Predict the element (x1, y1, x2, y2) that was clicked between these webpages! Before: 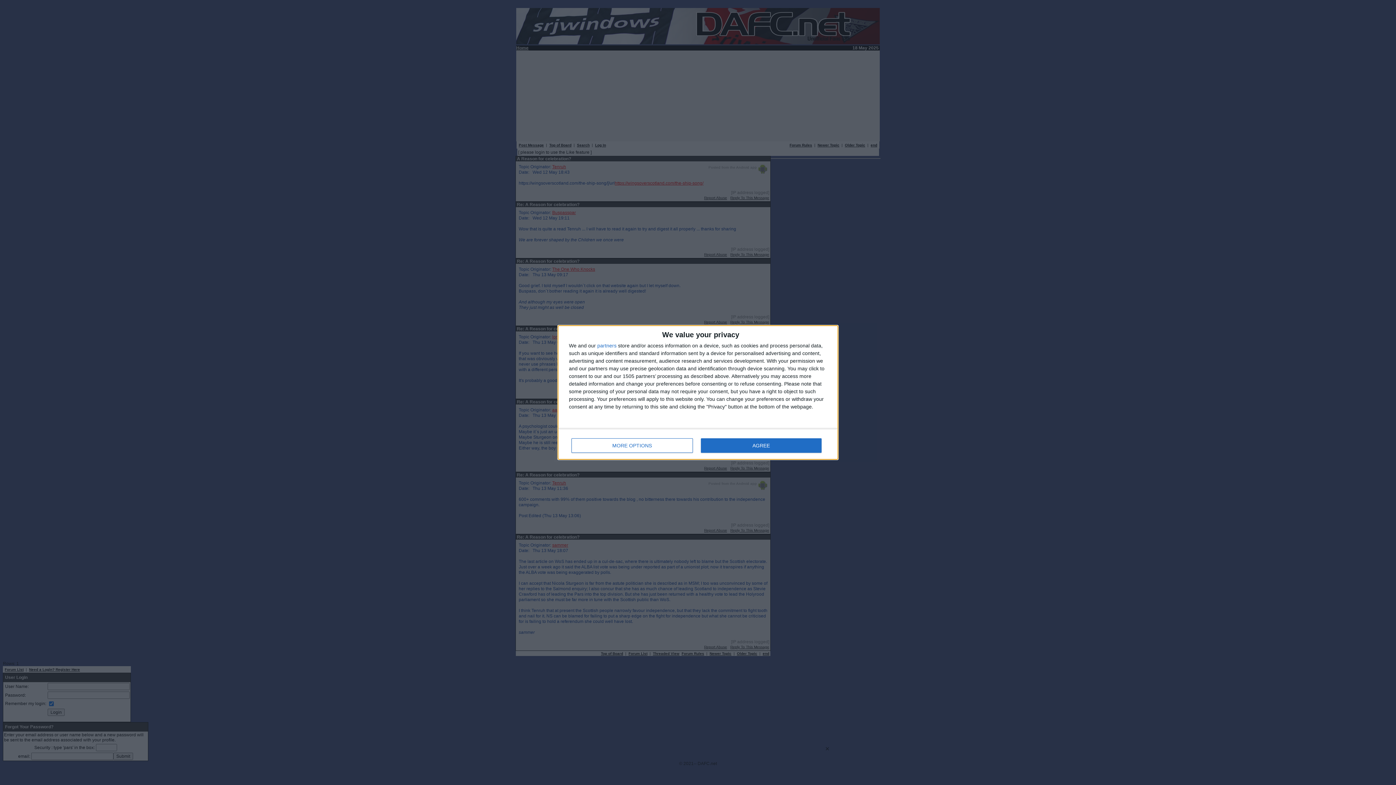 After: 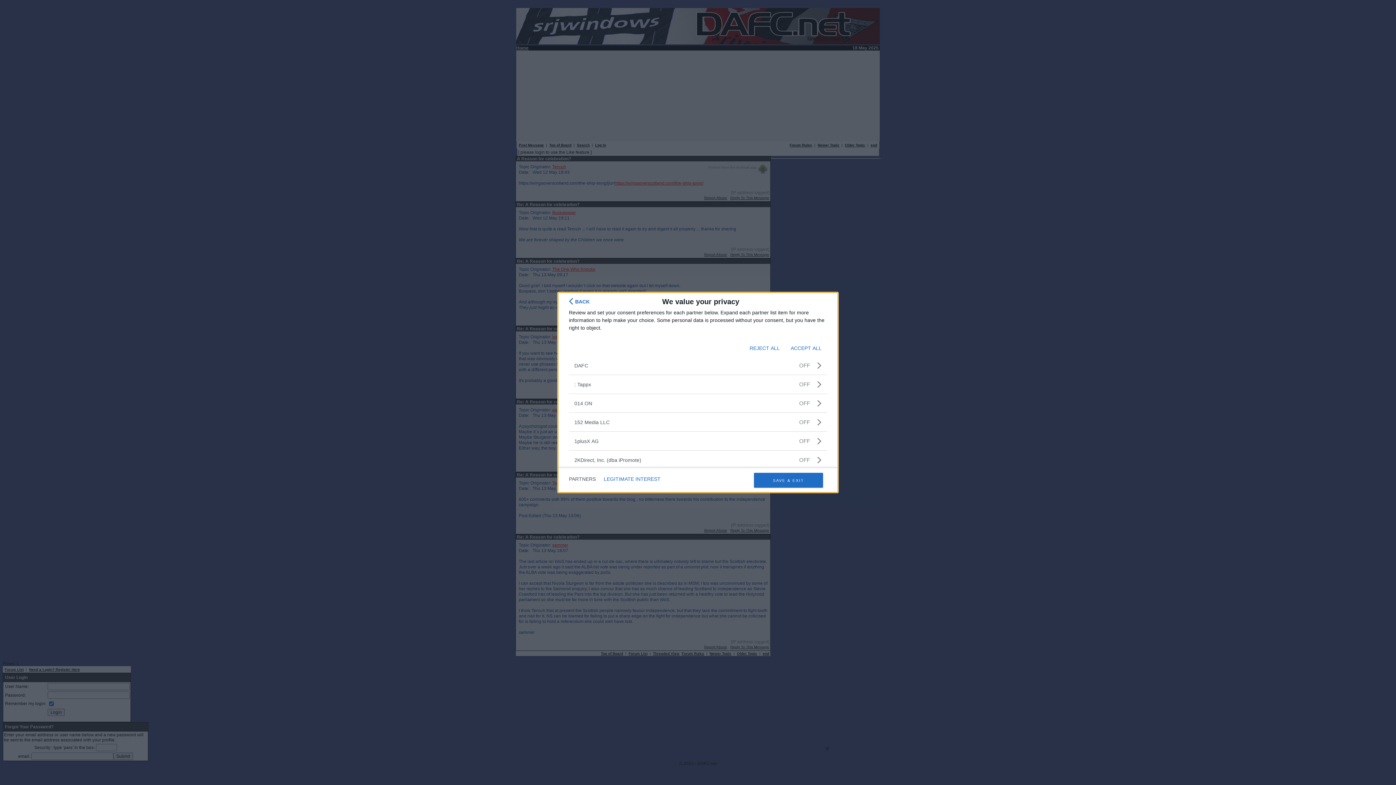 Action: bbox: (597, 343, 616, 348) label: partners